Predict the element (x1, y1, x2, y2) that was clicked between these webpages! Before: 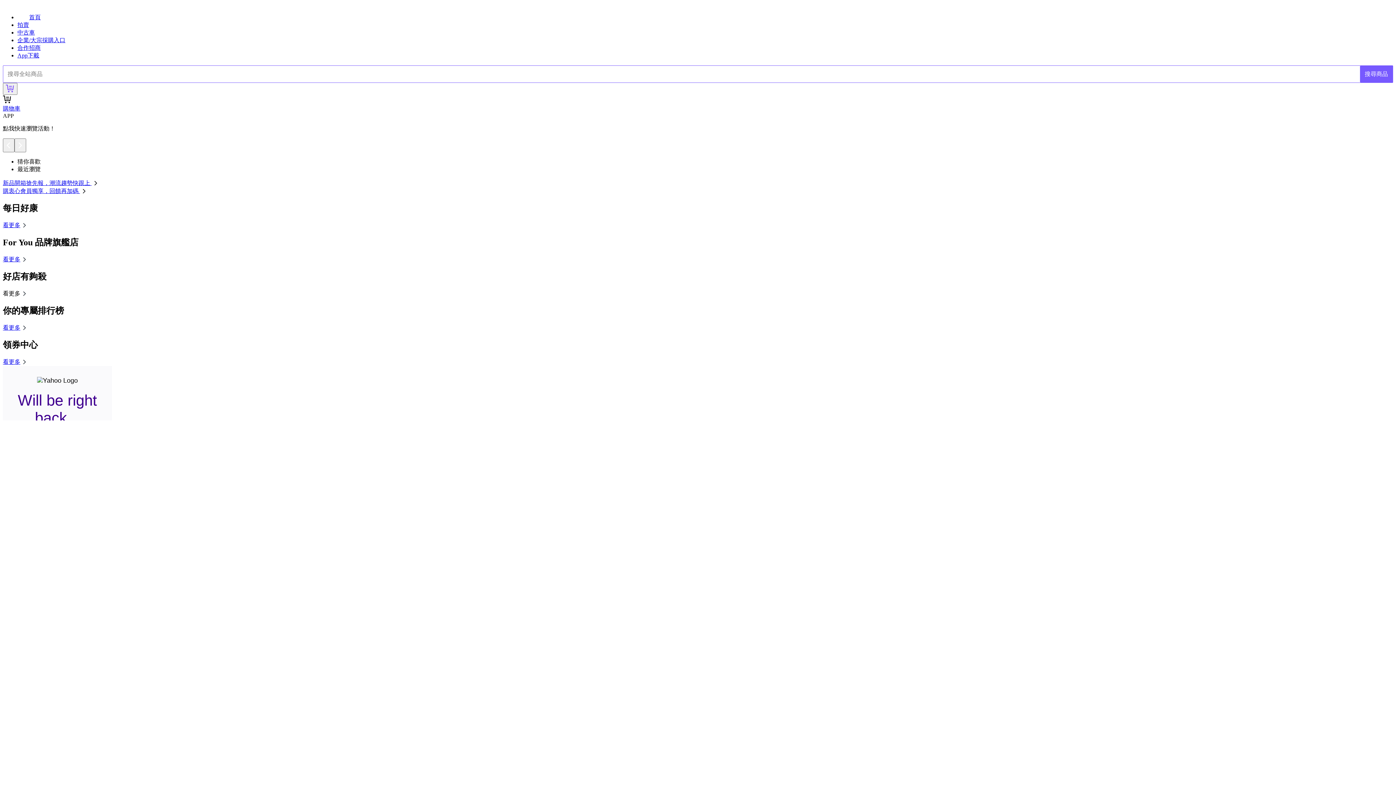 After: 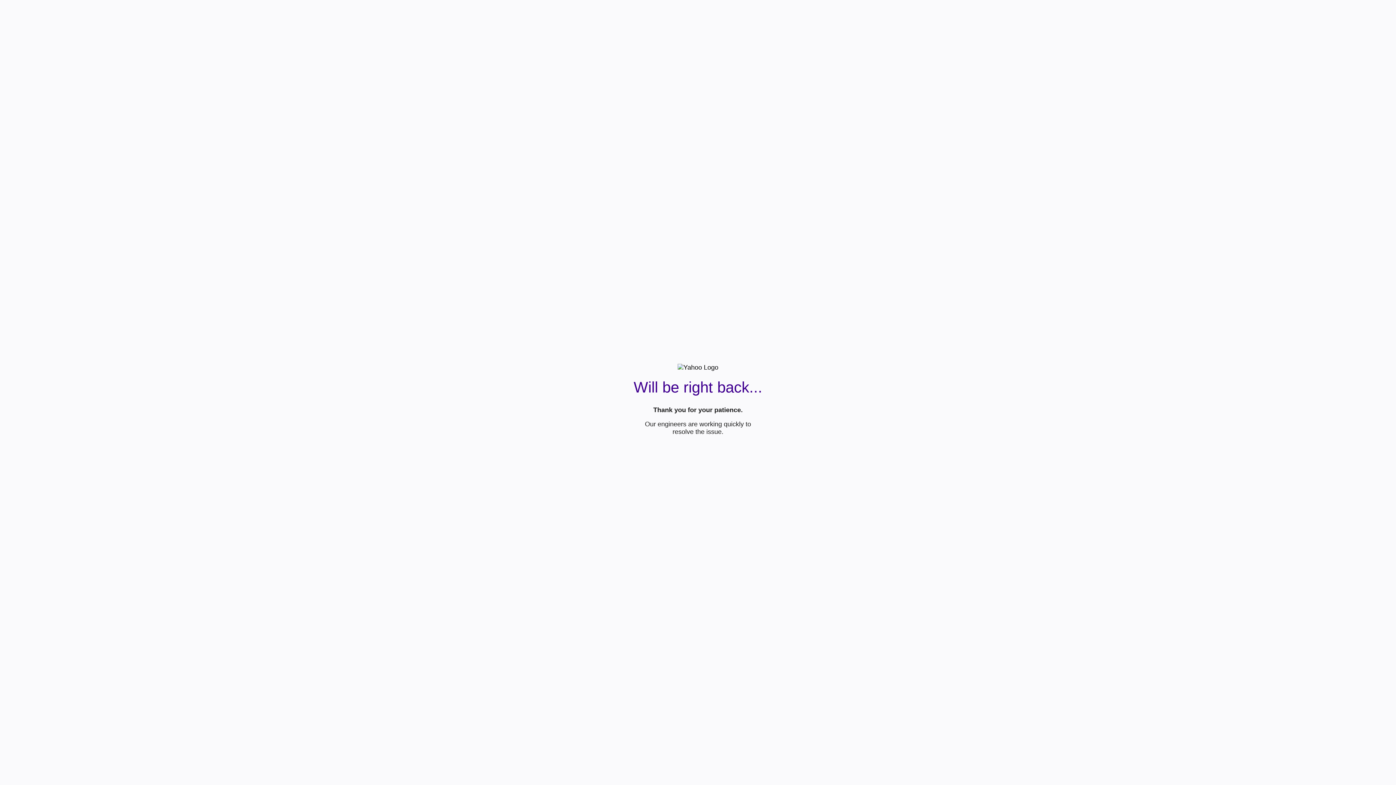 Action: label: 搜尋商品 bbox: (1360, 65, 1393, 82)